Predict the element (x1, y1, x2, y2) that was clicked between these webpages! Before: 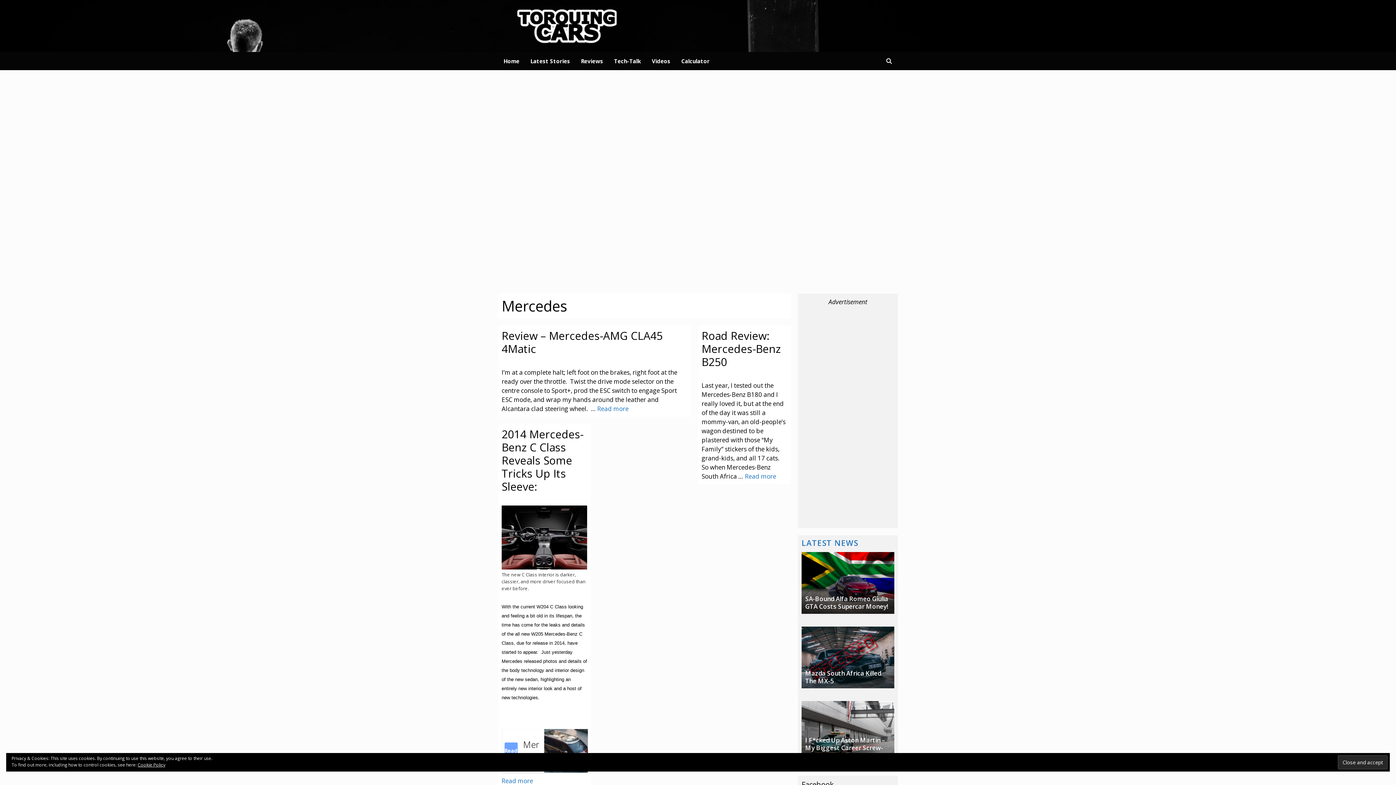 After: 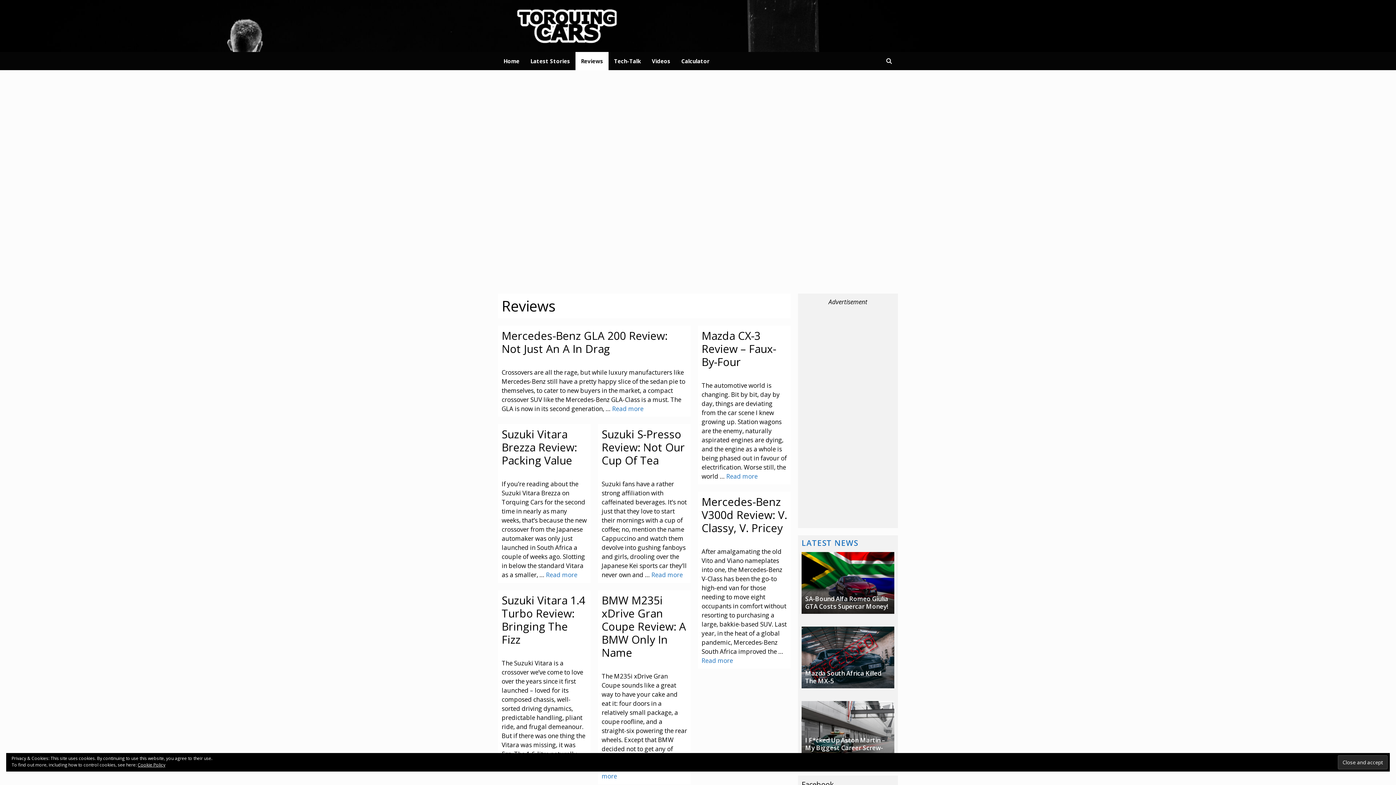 Action: bbox: (575, 52, 608, 70) label: Reviews